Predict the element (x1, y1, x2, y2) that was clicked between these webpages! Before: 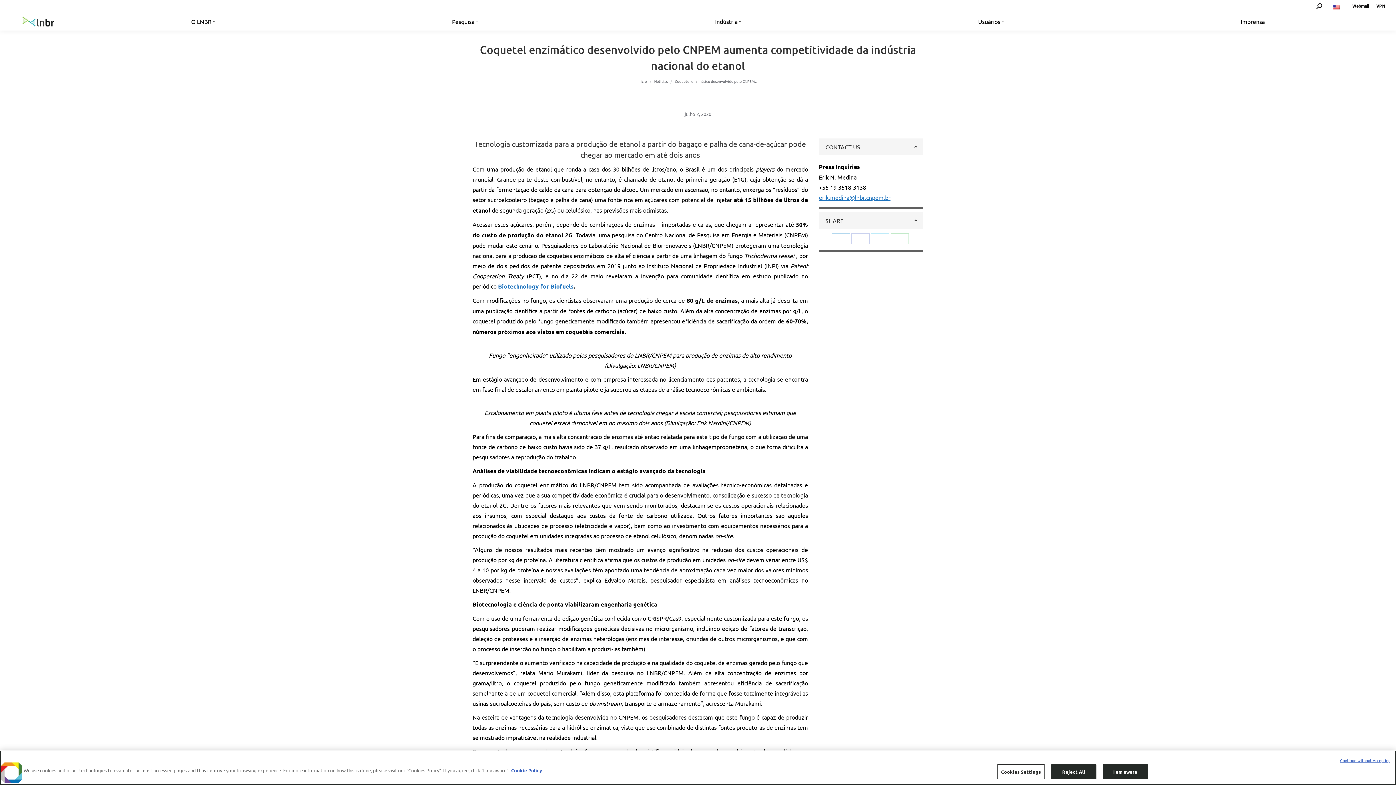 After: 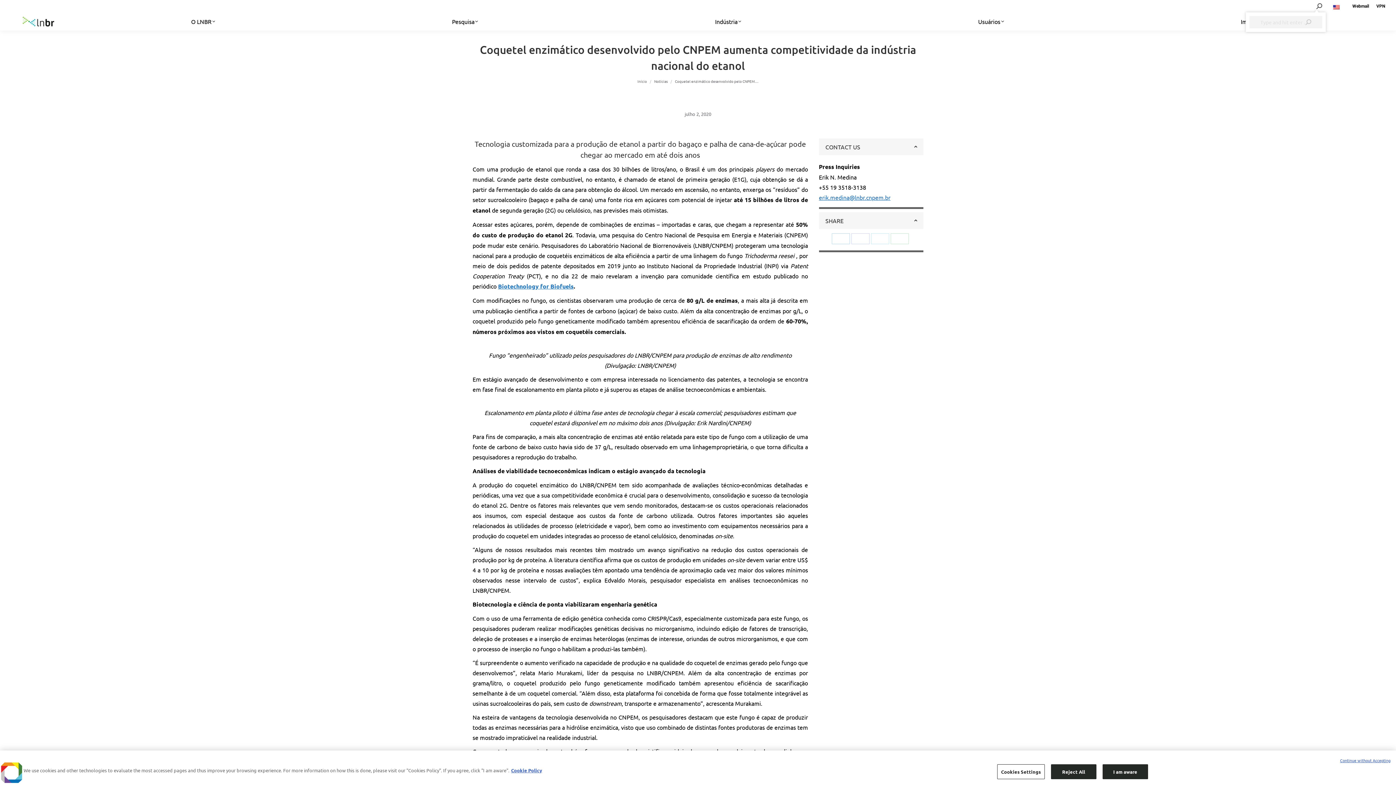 Action: bbox: (1316, 2, 1322, 9)